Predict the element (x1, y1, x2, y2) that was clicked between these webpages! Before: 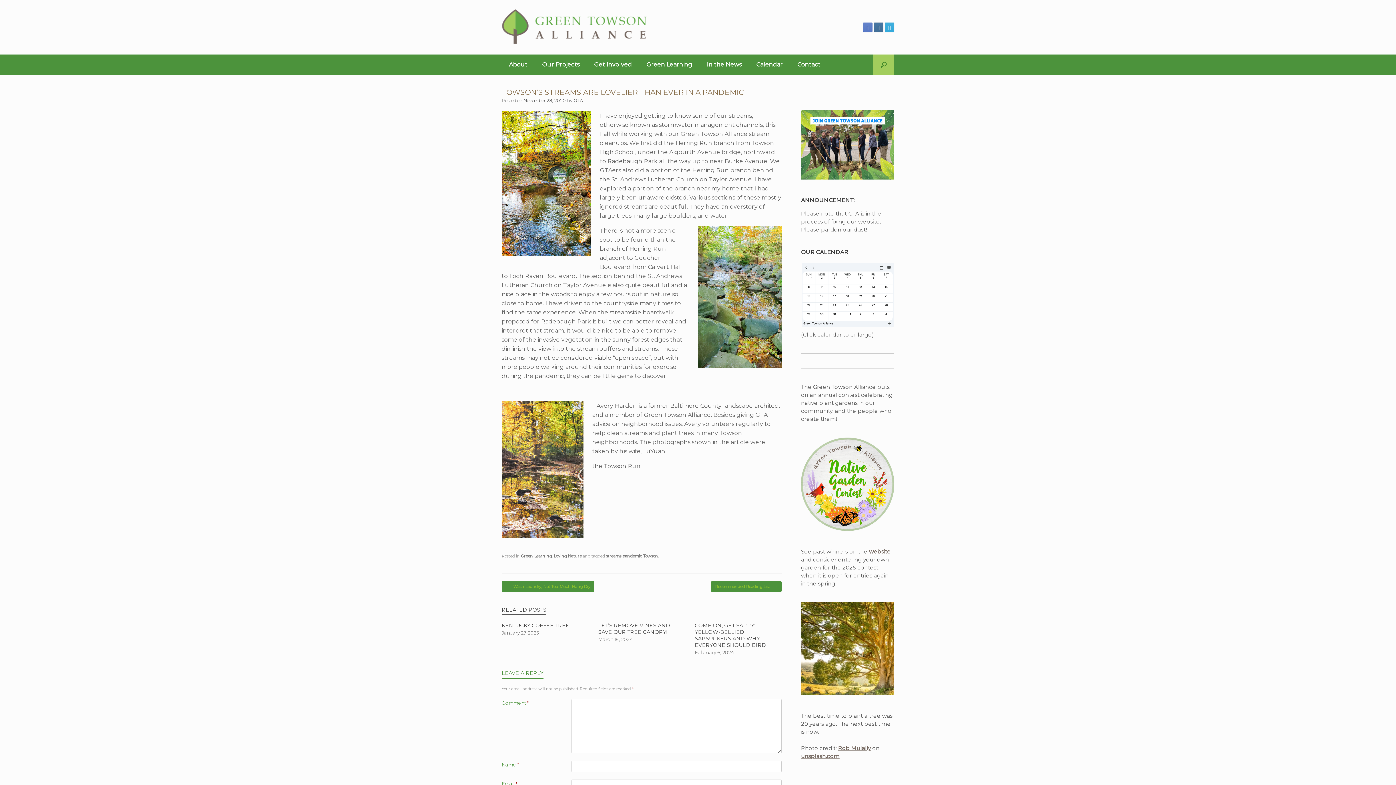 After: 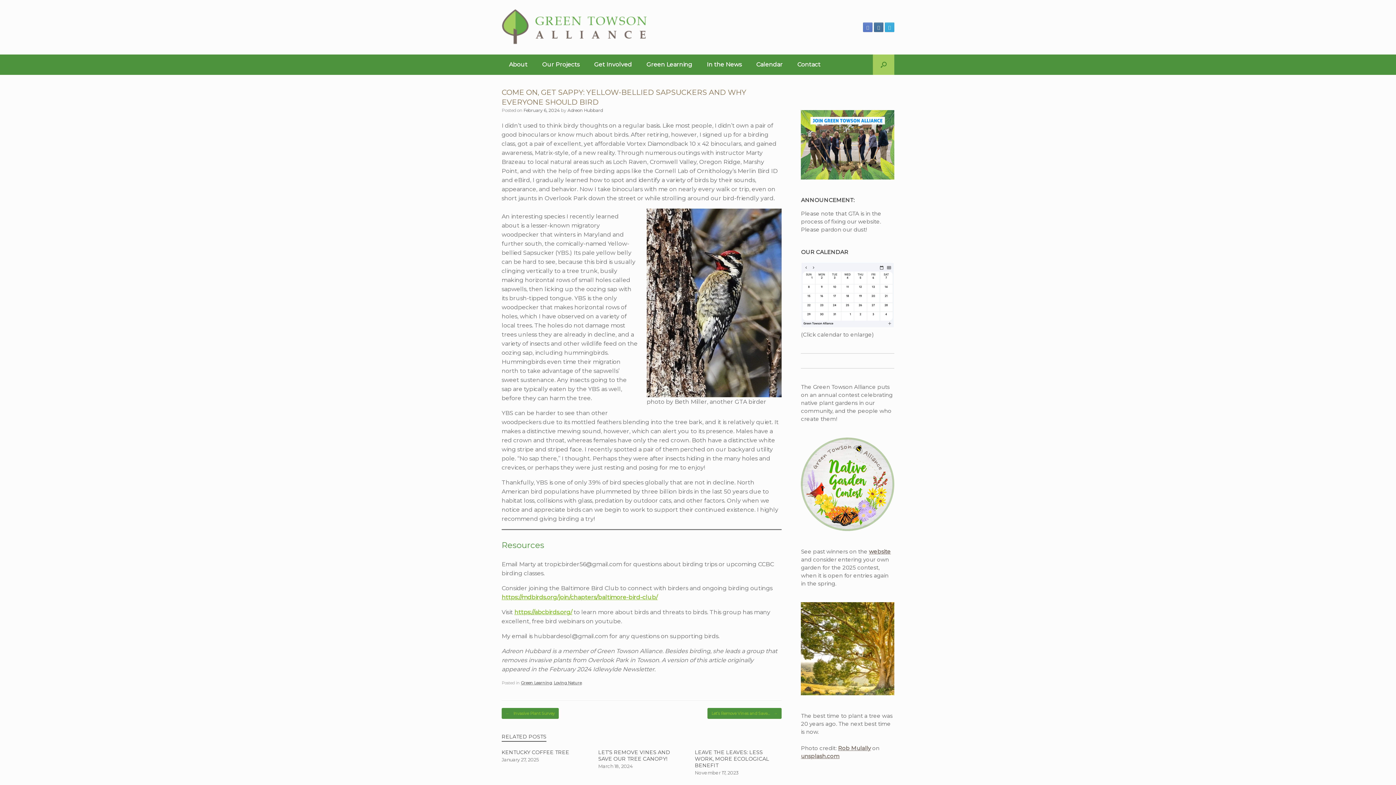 Action: bbox: (694, 622, 781, 655) label: COME ON, GET SAPPY: YELLOW-BELLIED SAPSUCKERS AND WHY EVERYONE SHOULD BIRD

February 6, 2024